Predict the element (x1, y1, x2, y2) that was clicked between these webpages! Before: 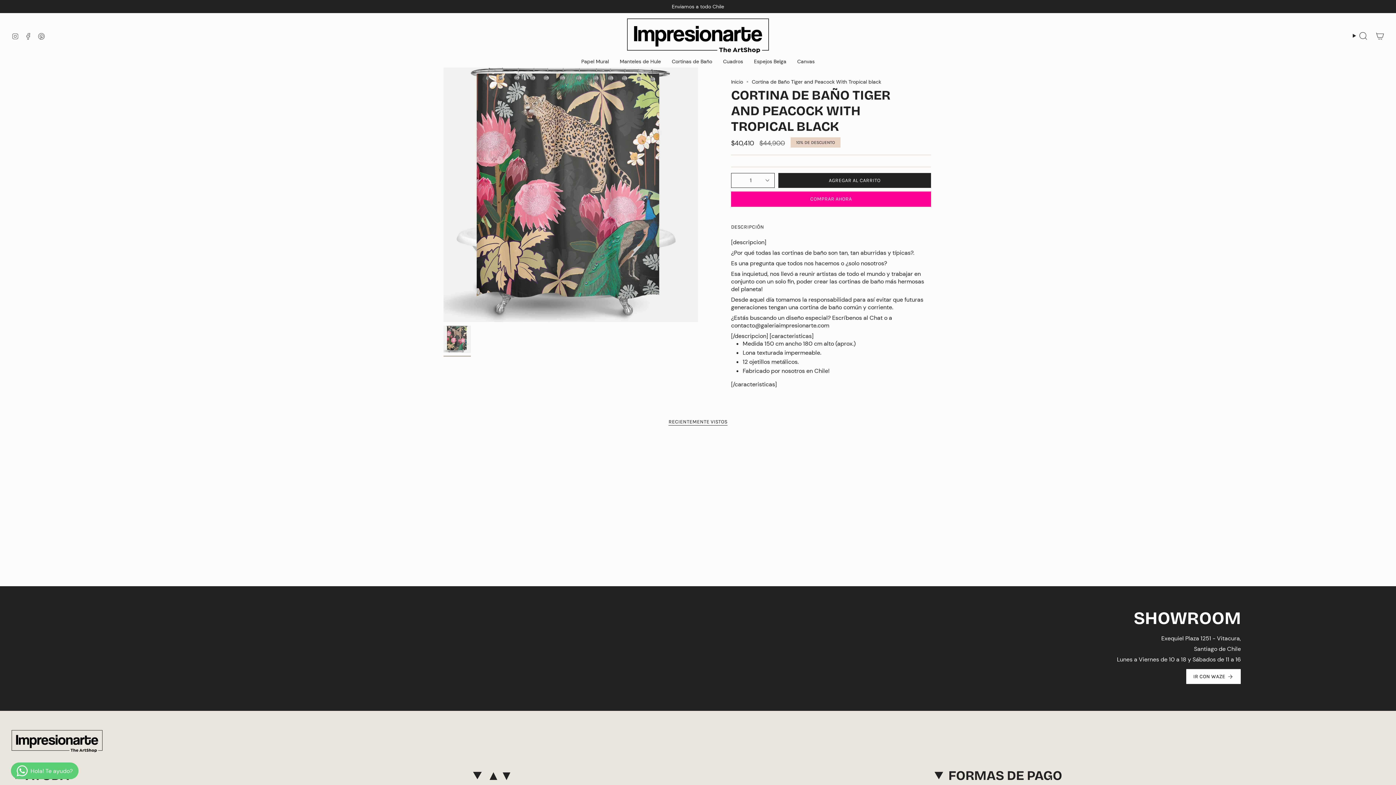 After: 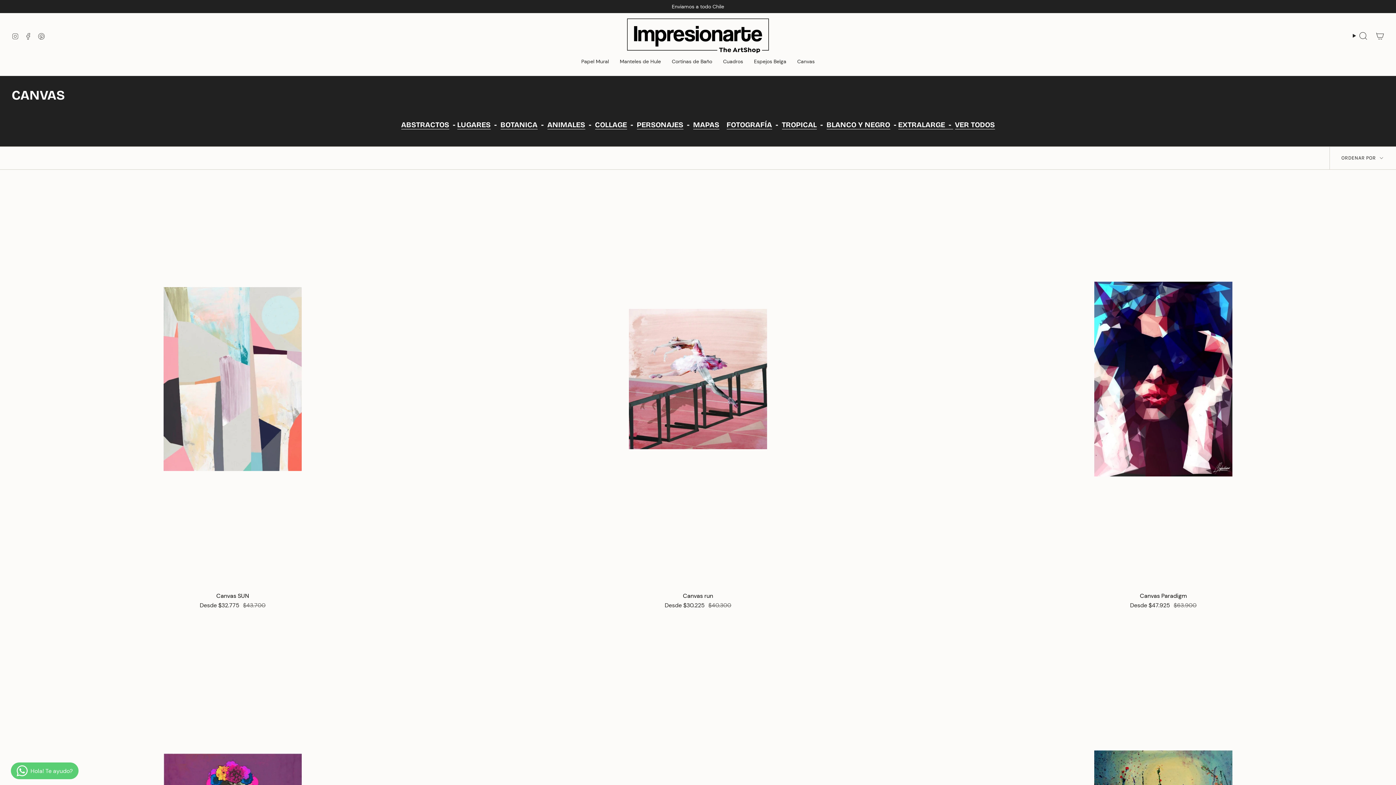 Action: bbox: (792, 53, 820, 69) label: Canvas